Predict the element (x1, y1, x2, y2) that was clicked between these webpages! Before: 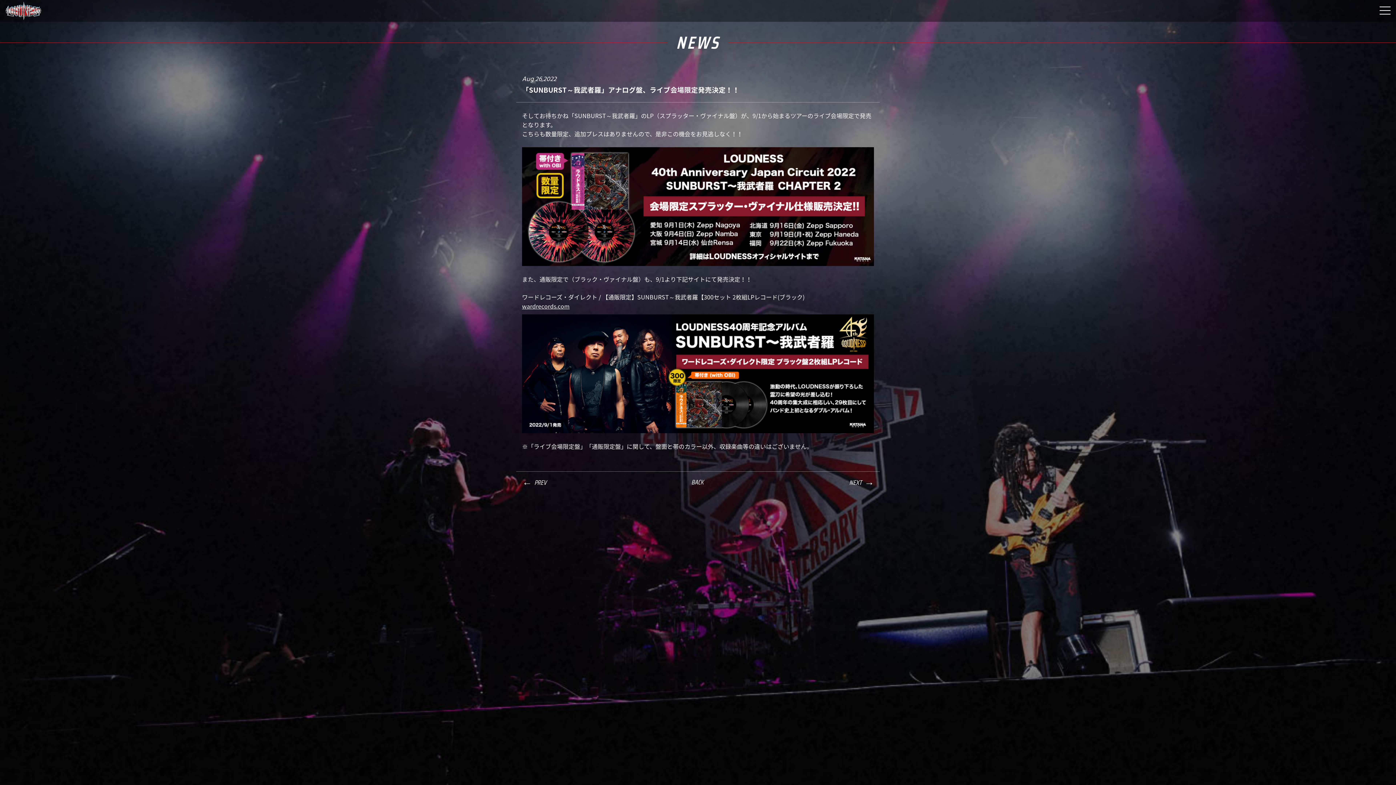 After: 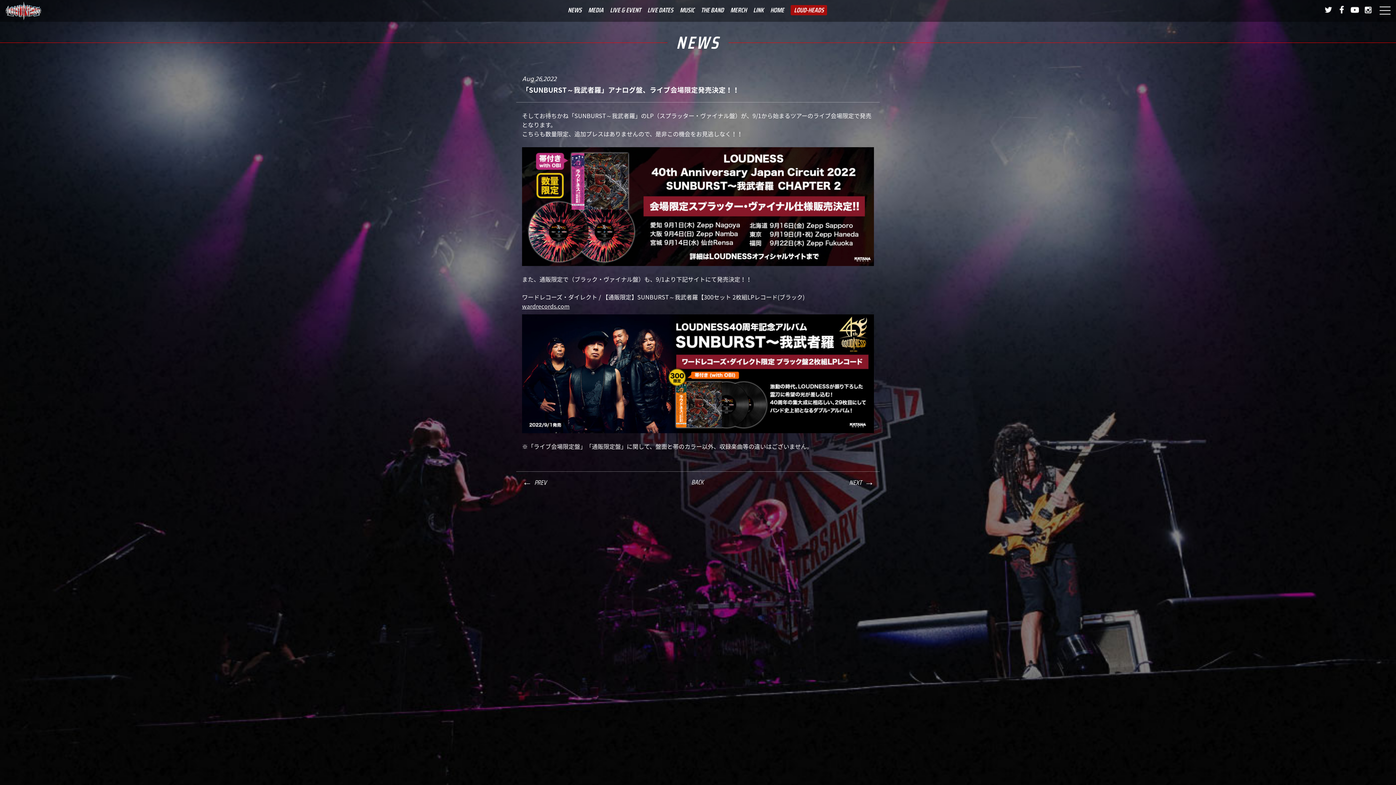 Action: bbox: (1374, 0, 1396, 21)